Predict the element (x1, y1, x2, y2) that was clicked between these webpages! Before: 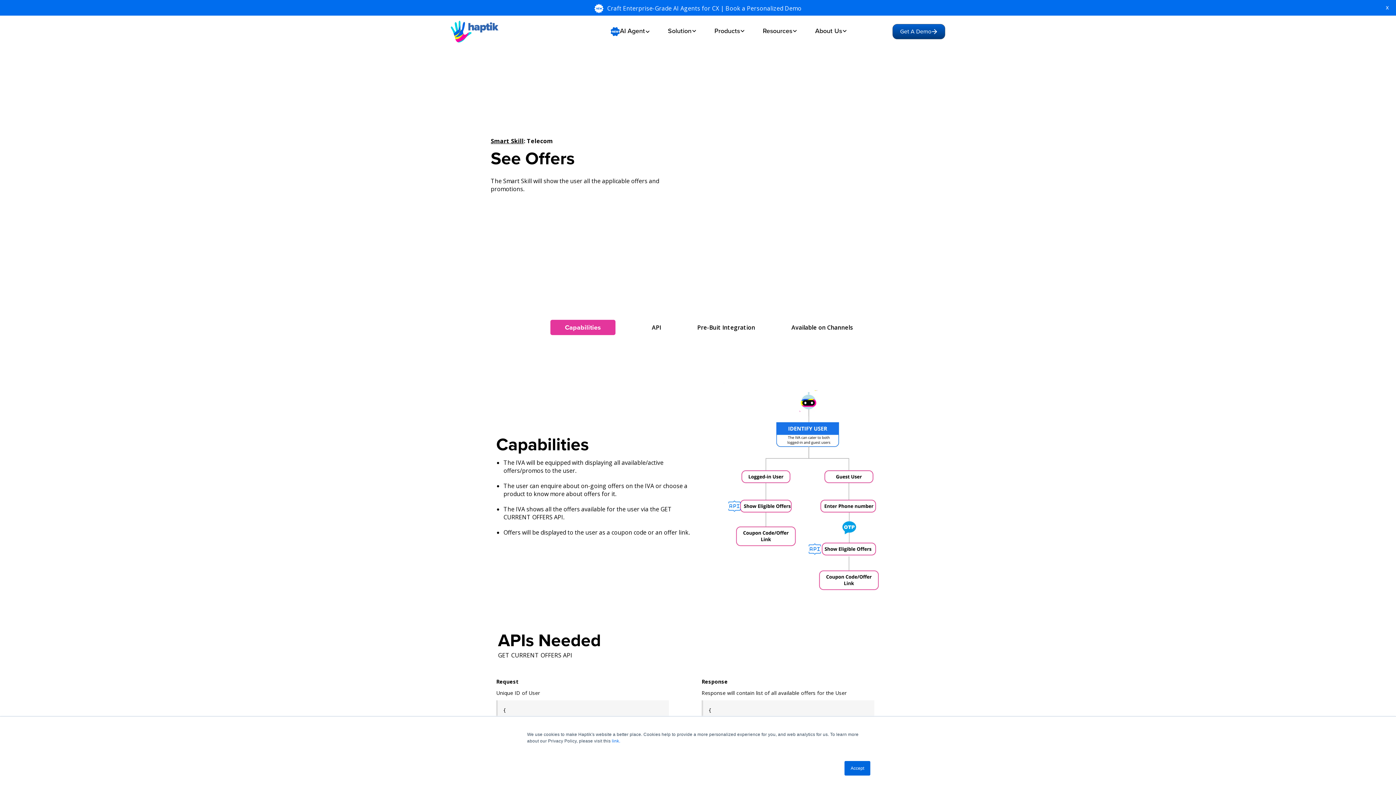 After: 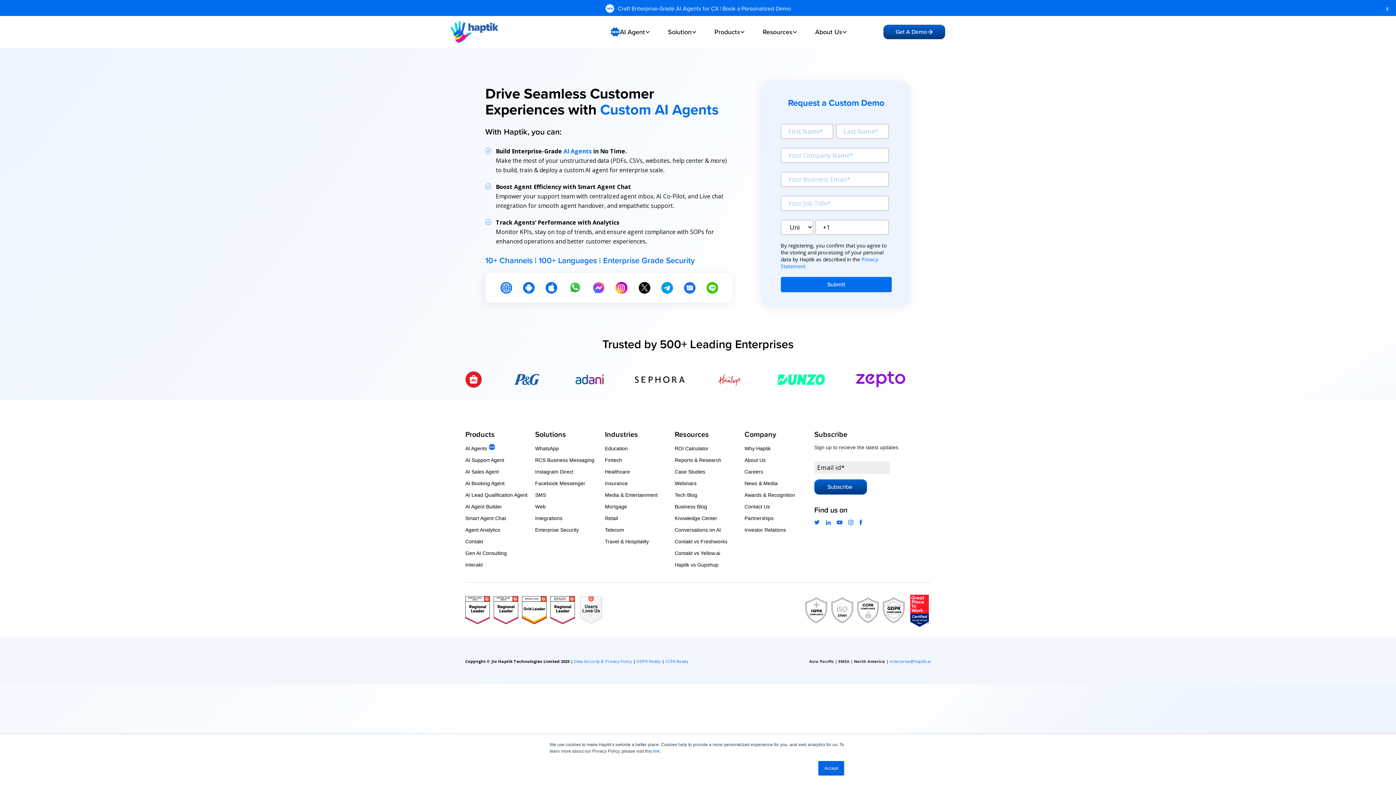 Action: bbox: (892, 24, 945, 39) label: Get A Demo